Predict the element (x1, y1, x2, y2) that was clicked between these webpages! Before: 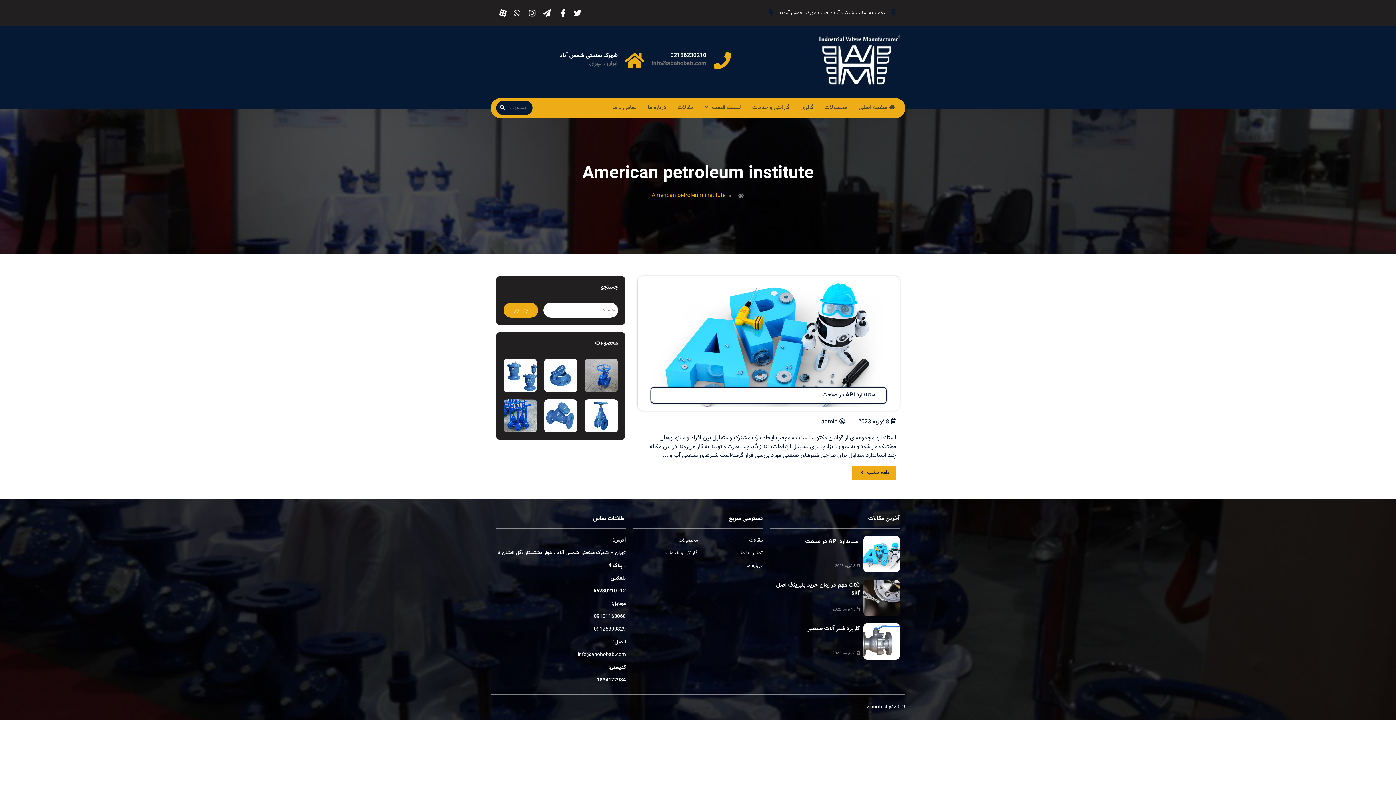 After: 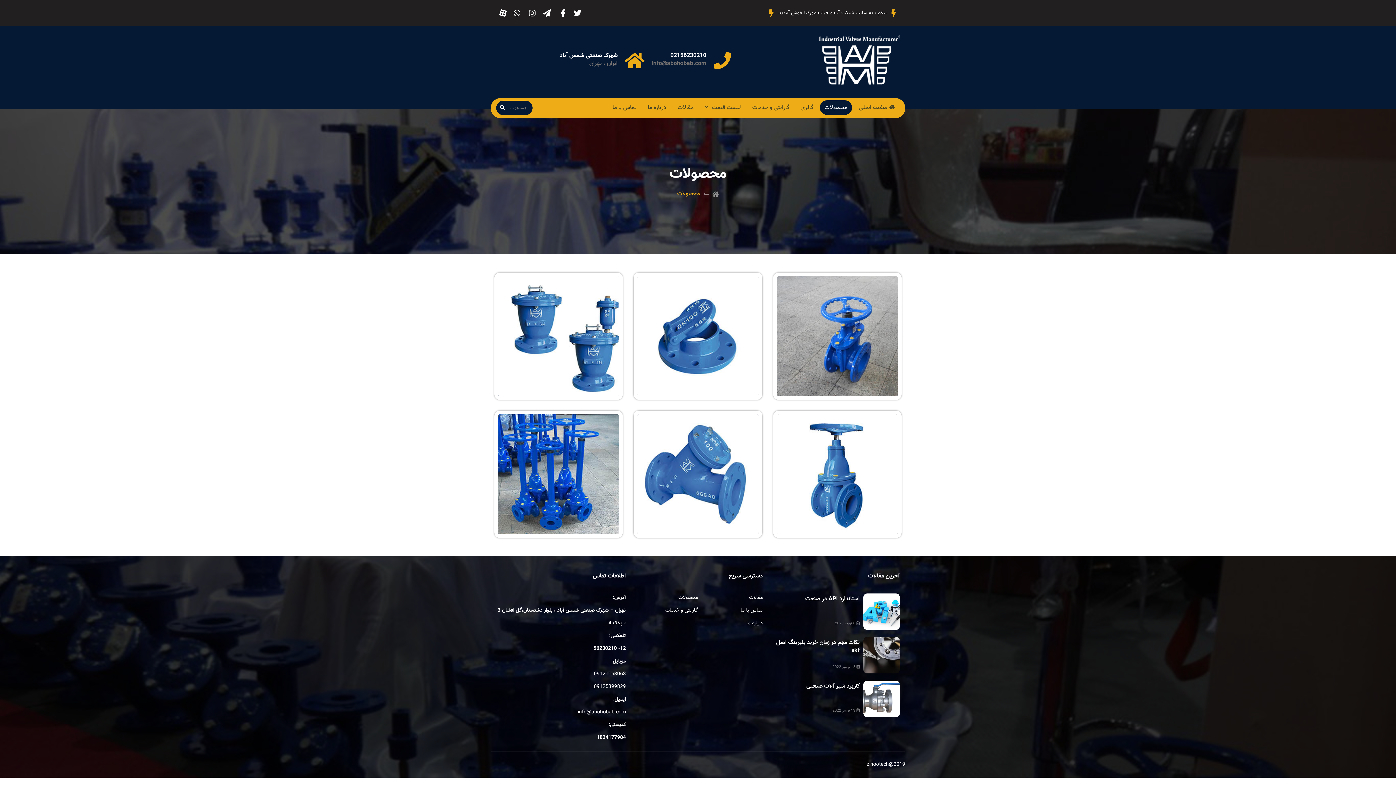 Action: bbox: (820, 100, 852, 115) label: محصولات